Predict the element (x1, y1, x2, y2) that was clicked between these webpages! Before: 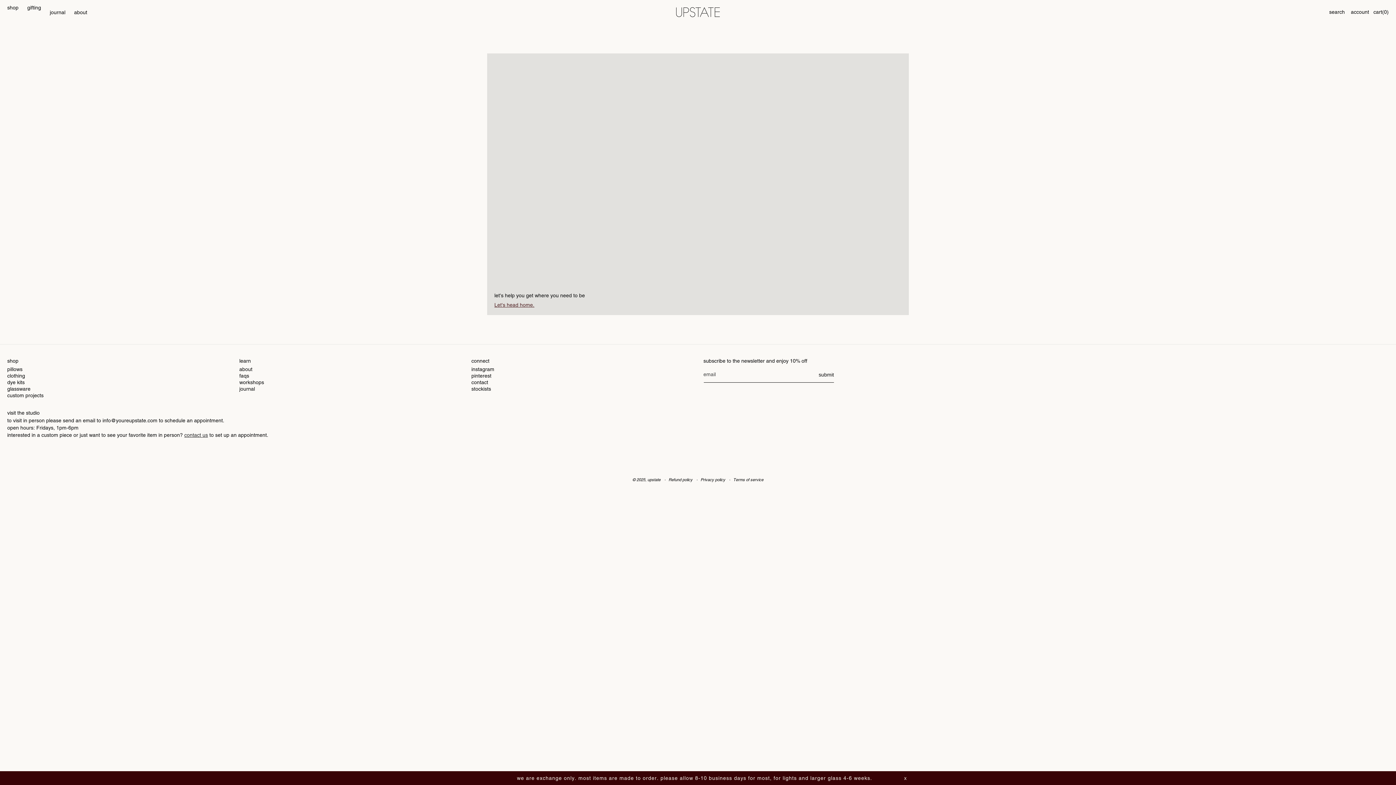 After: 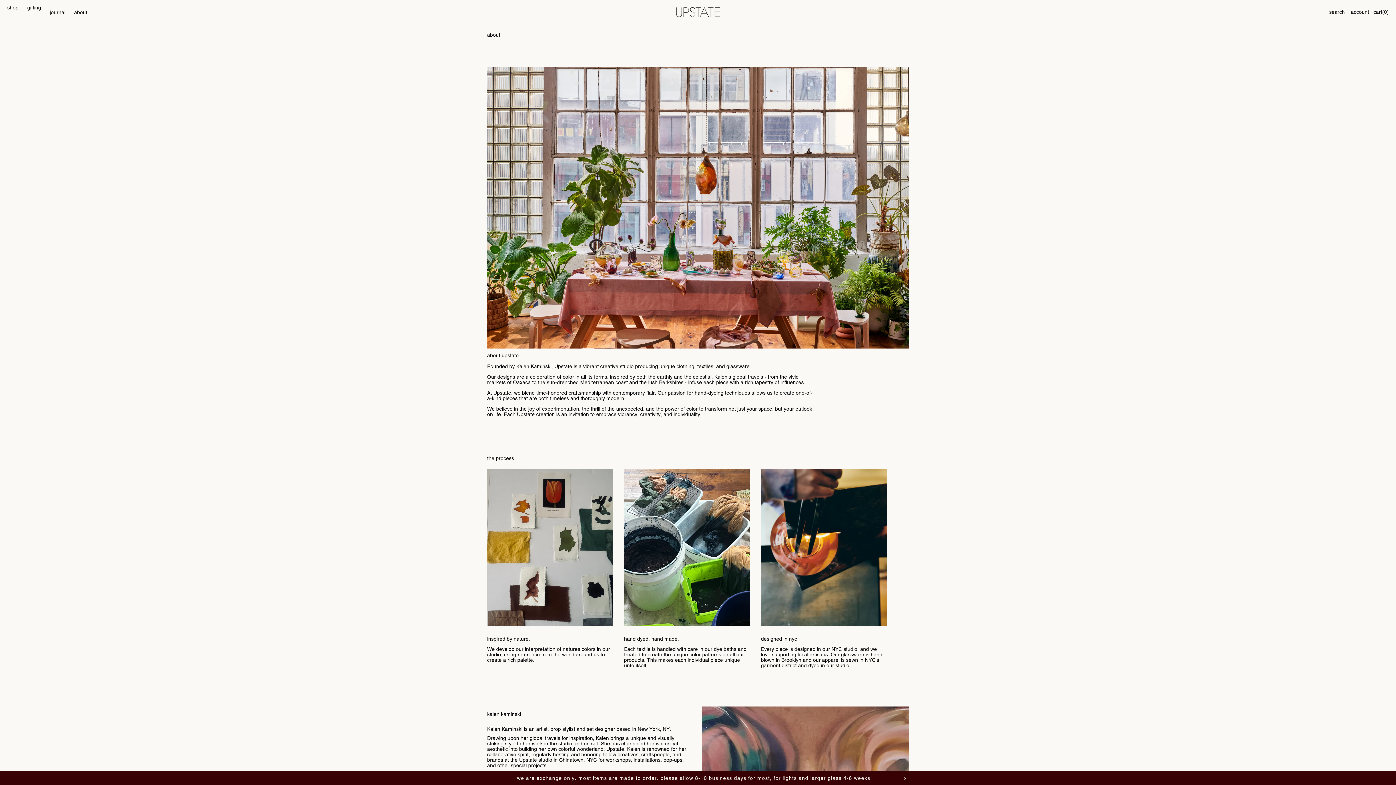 Action: bbox: (239, 366, 252, 372) label: about